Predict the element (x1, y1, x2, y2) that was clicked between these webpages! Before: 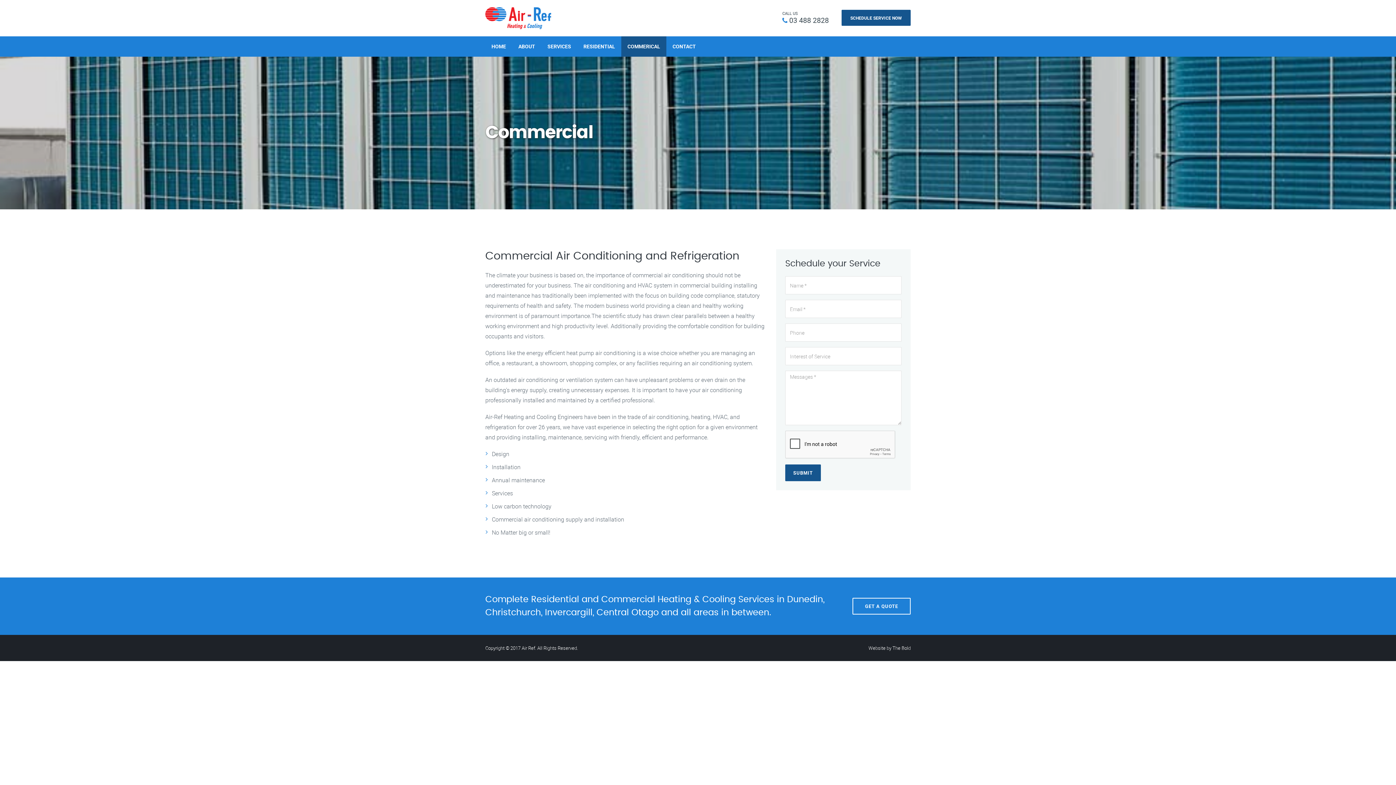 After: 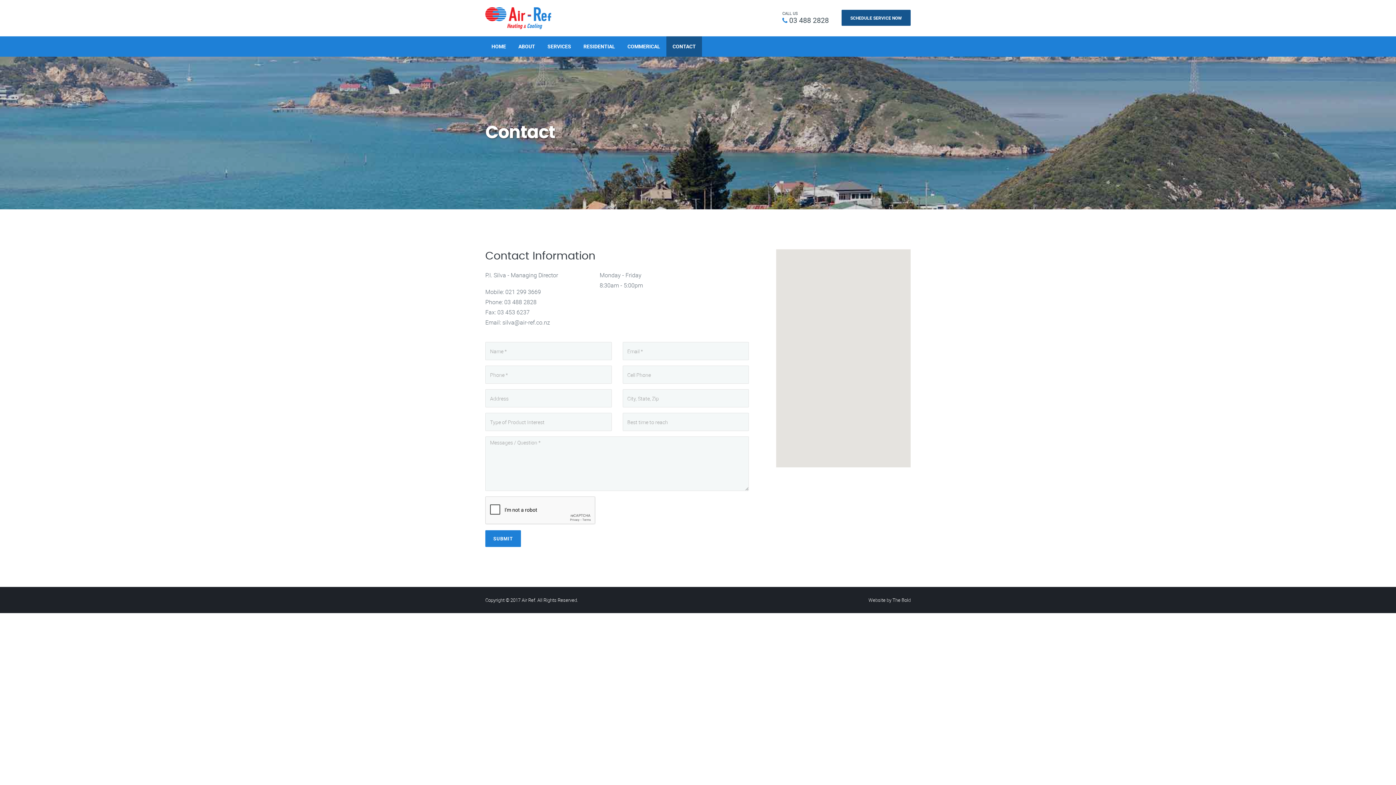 Action: bbox: (852, 598, 910, 614) label: GET A QUOTE